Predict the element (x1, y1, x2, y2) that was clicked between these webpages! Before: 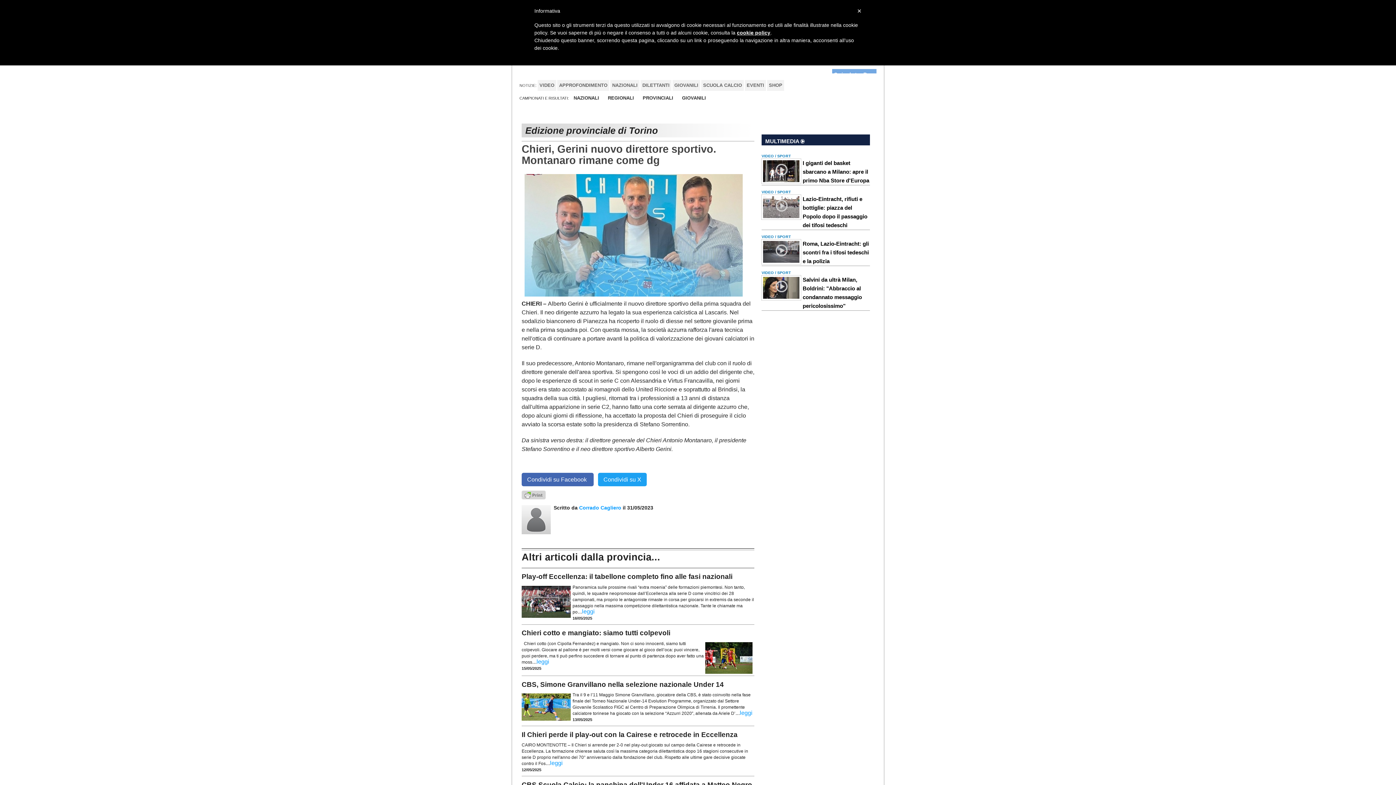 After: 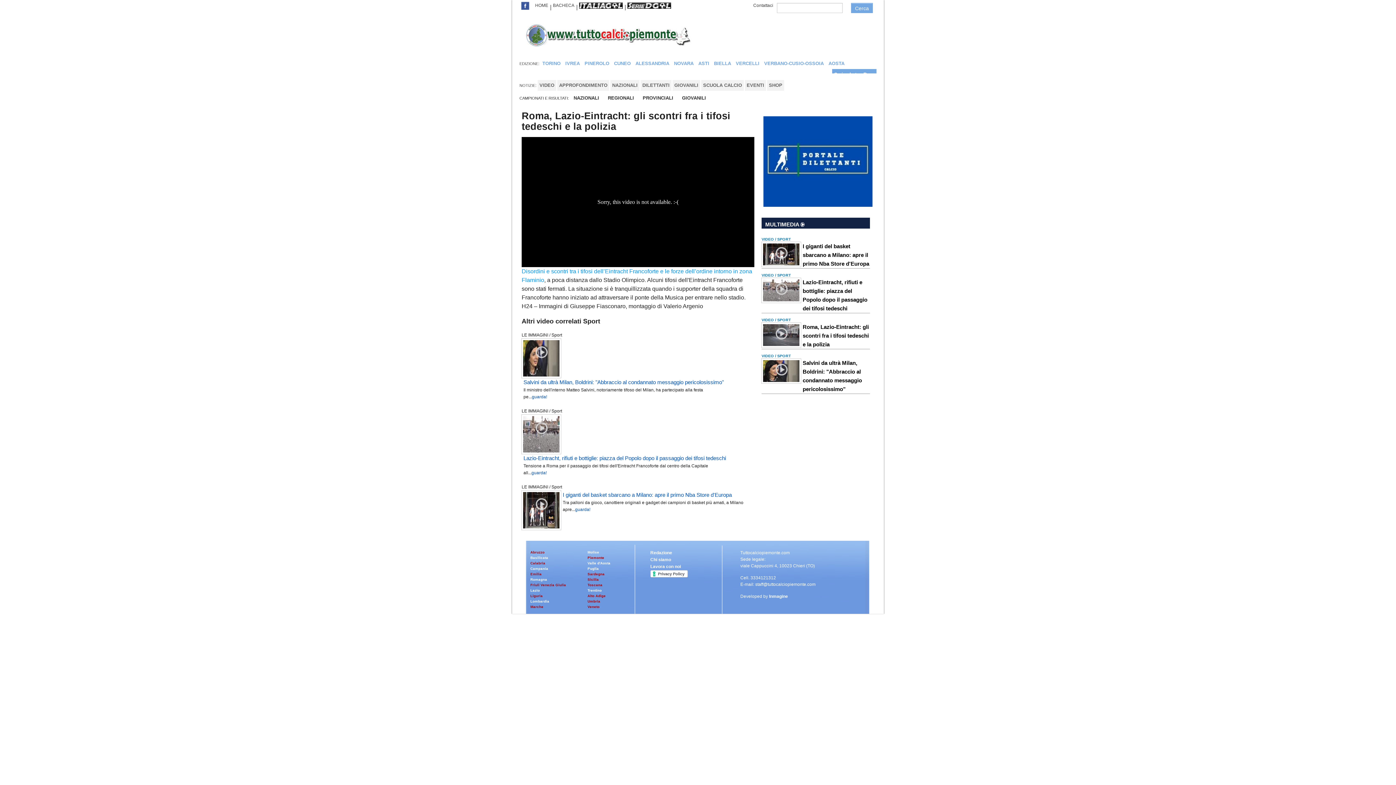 Action: bbox: (761, 239, 801, 264)